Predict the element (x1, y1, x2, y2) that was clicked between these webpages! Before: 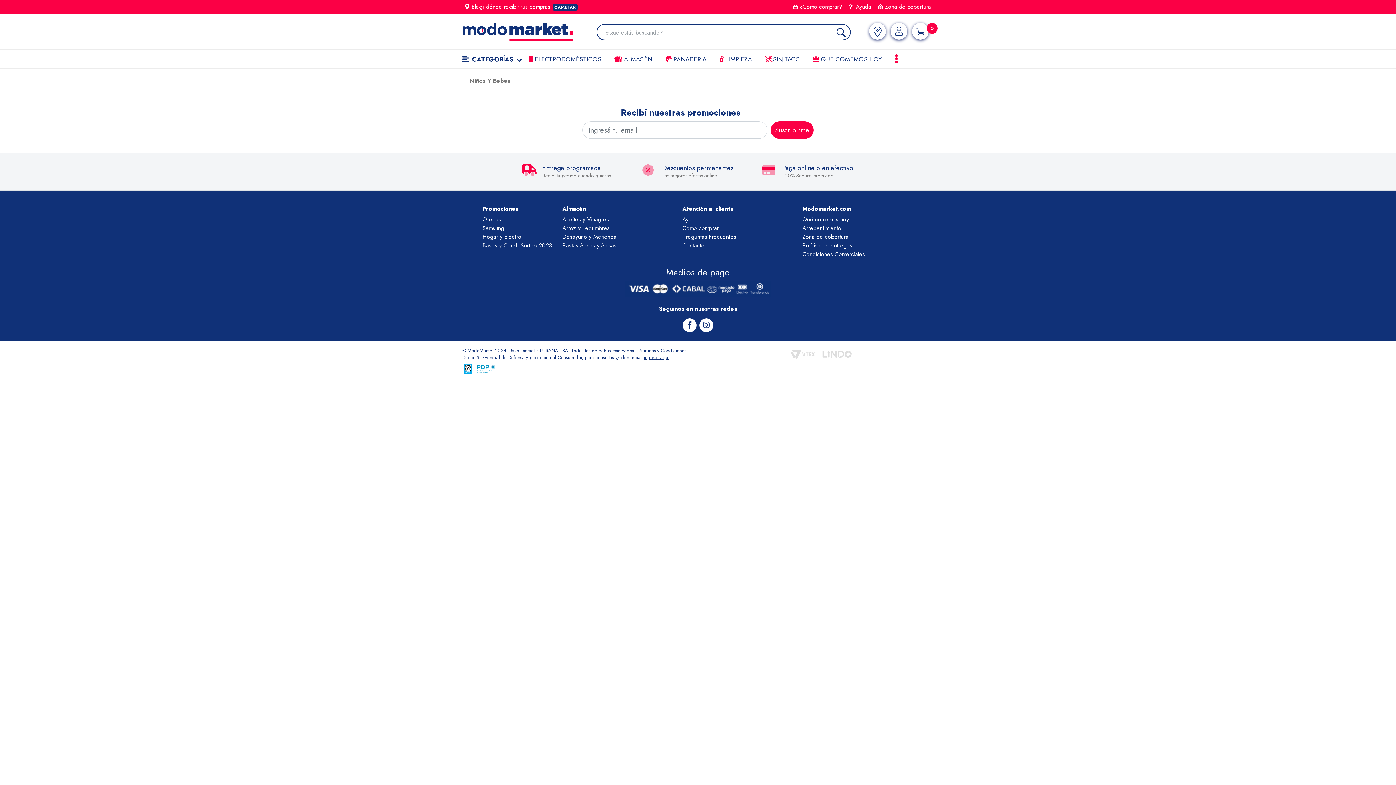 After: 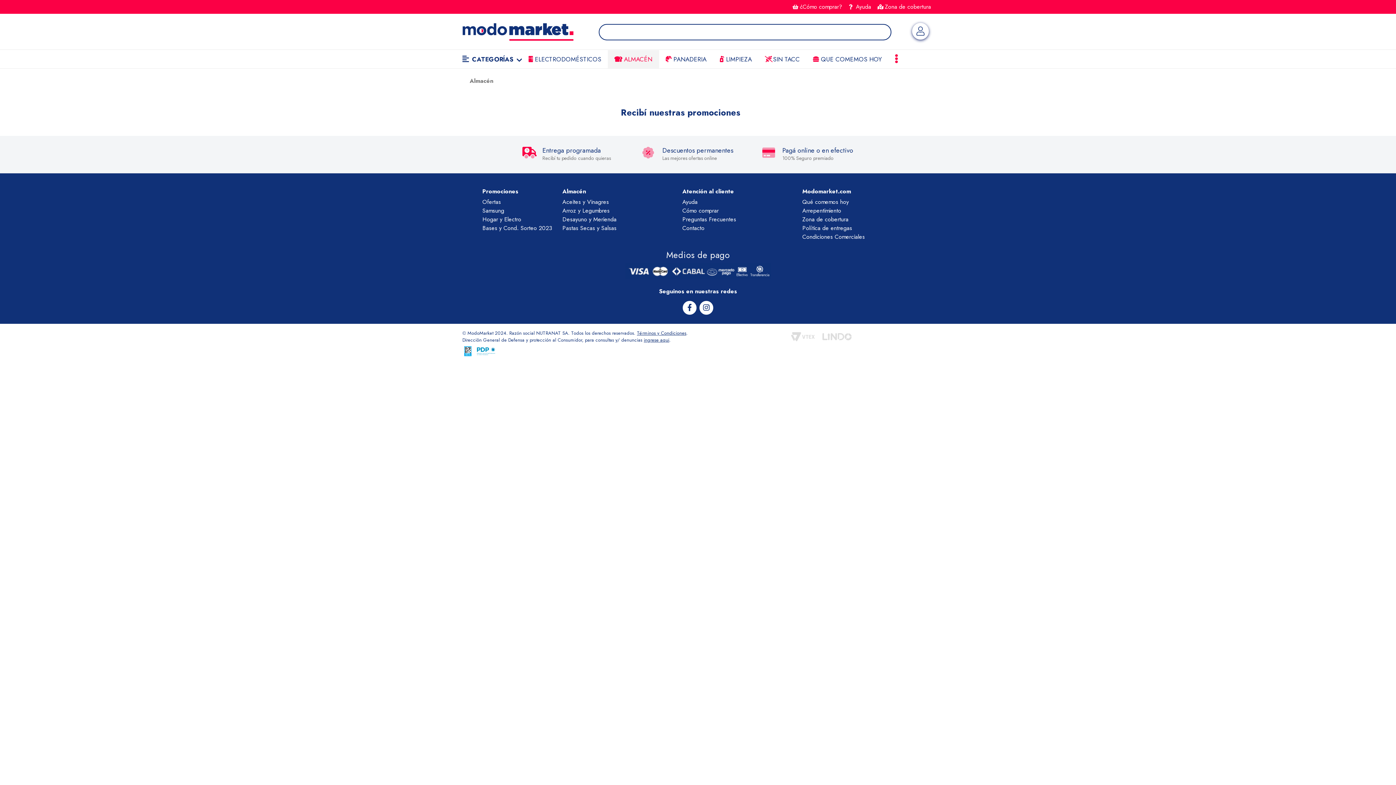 Action: label:  ALMACÉN bbox: (608, 50, 659, 68)